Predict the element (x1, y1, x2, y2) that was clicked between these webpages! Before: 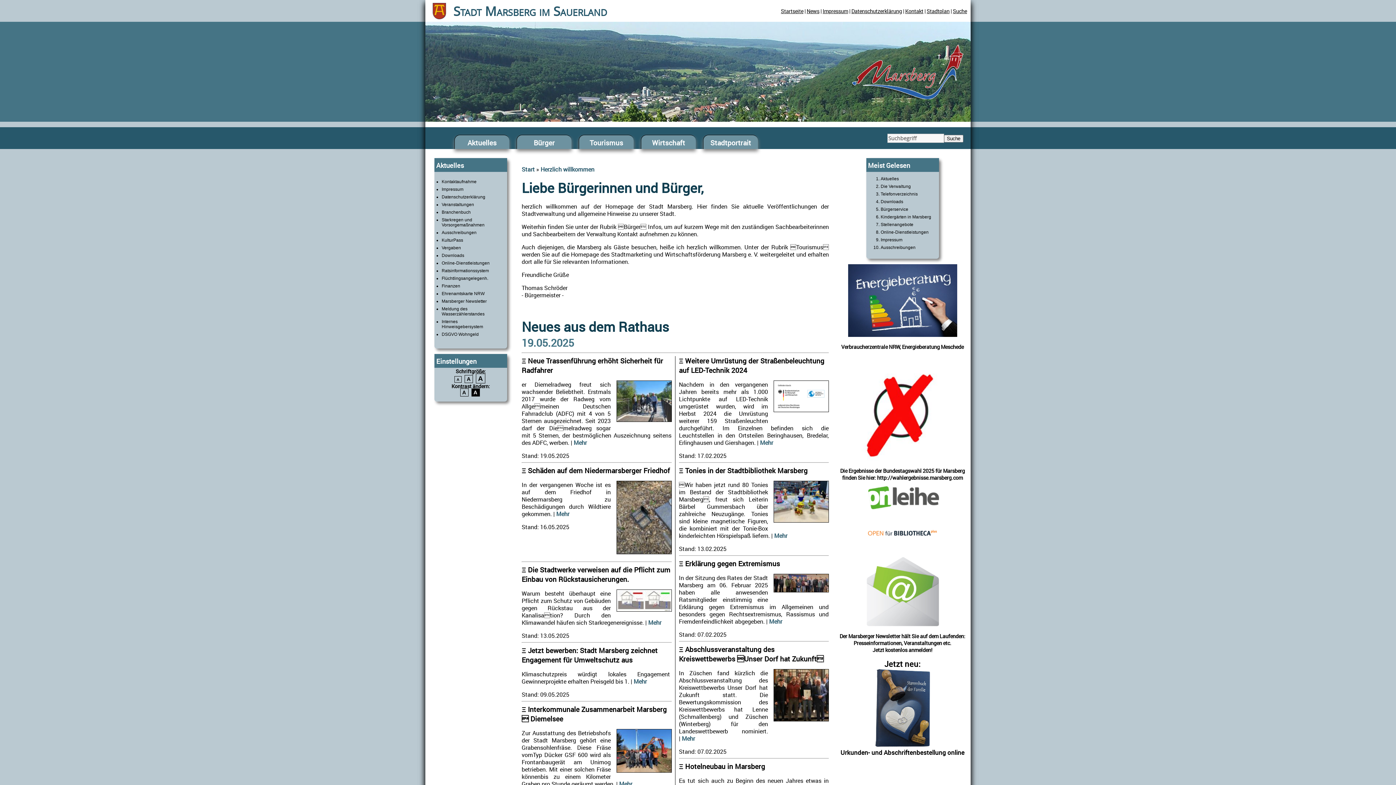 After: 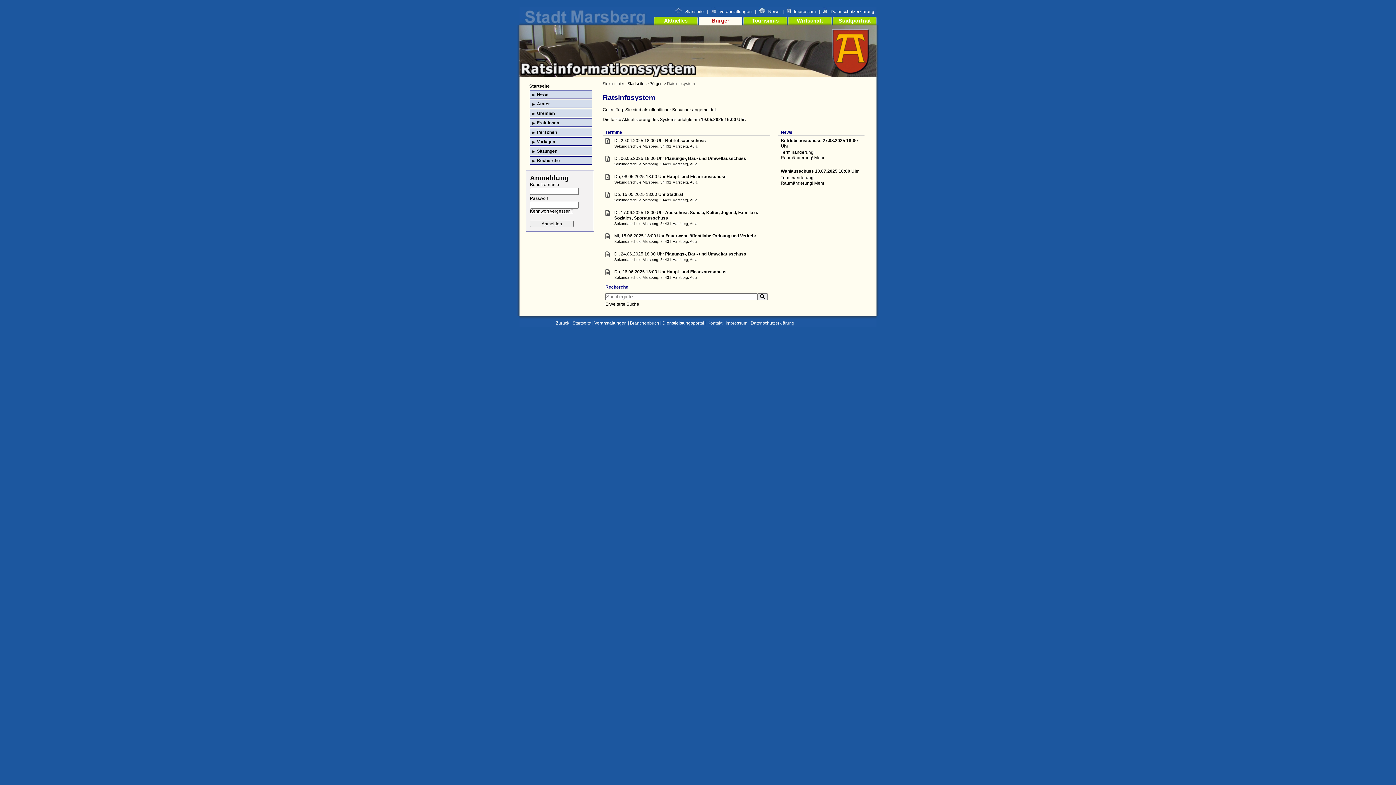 Action: bbox: (441, 268, 489, 273) label: Ratsinformationssystem